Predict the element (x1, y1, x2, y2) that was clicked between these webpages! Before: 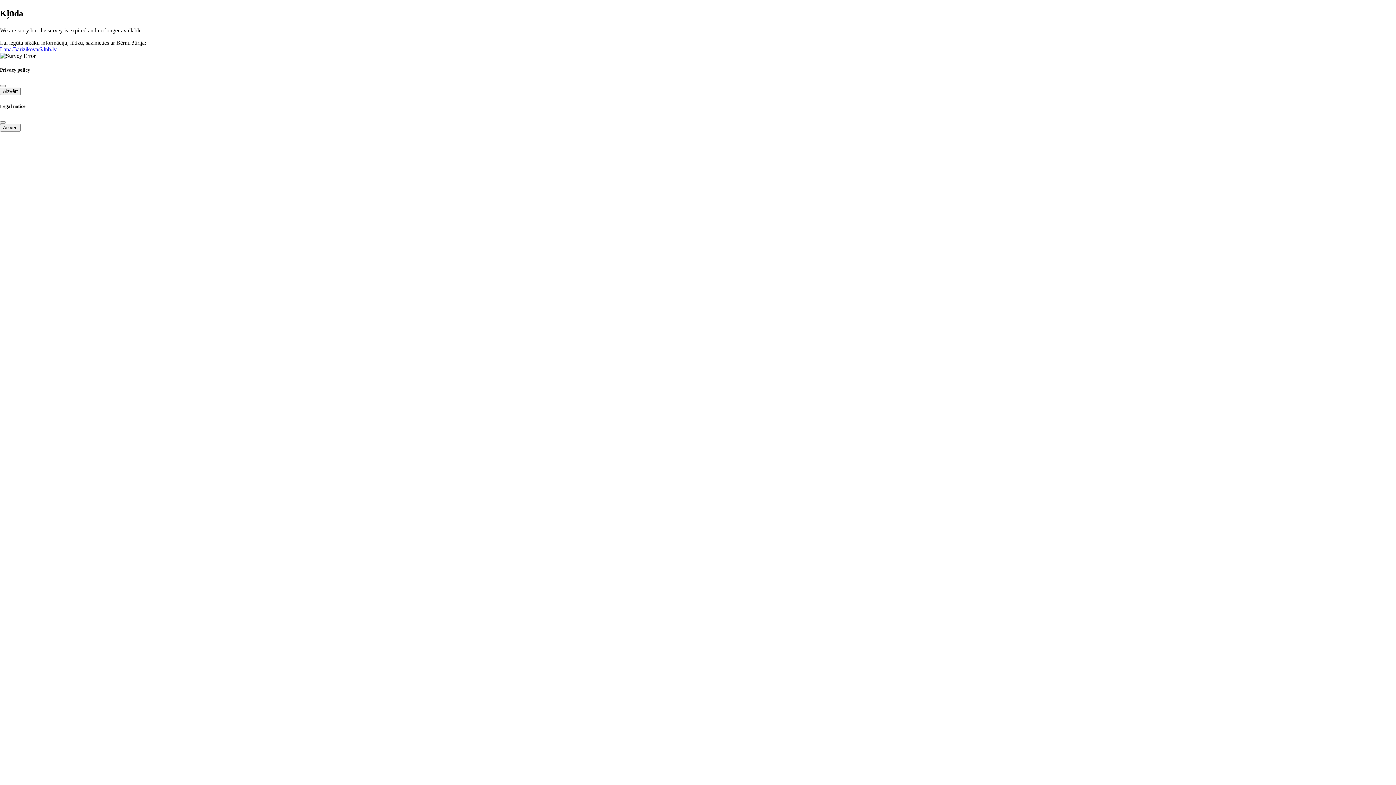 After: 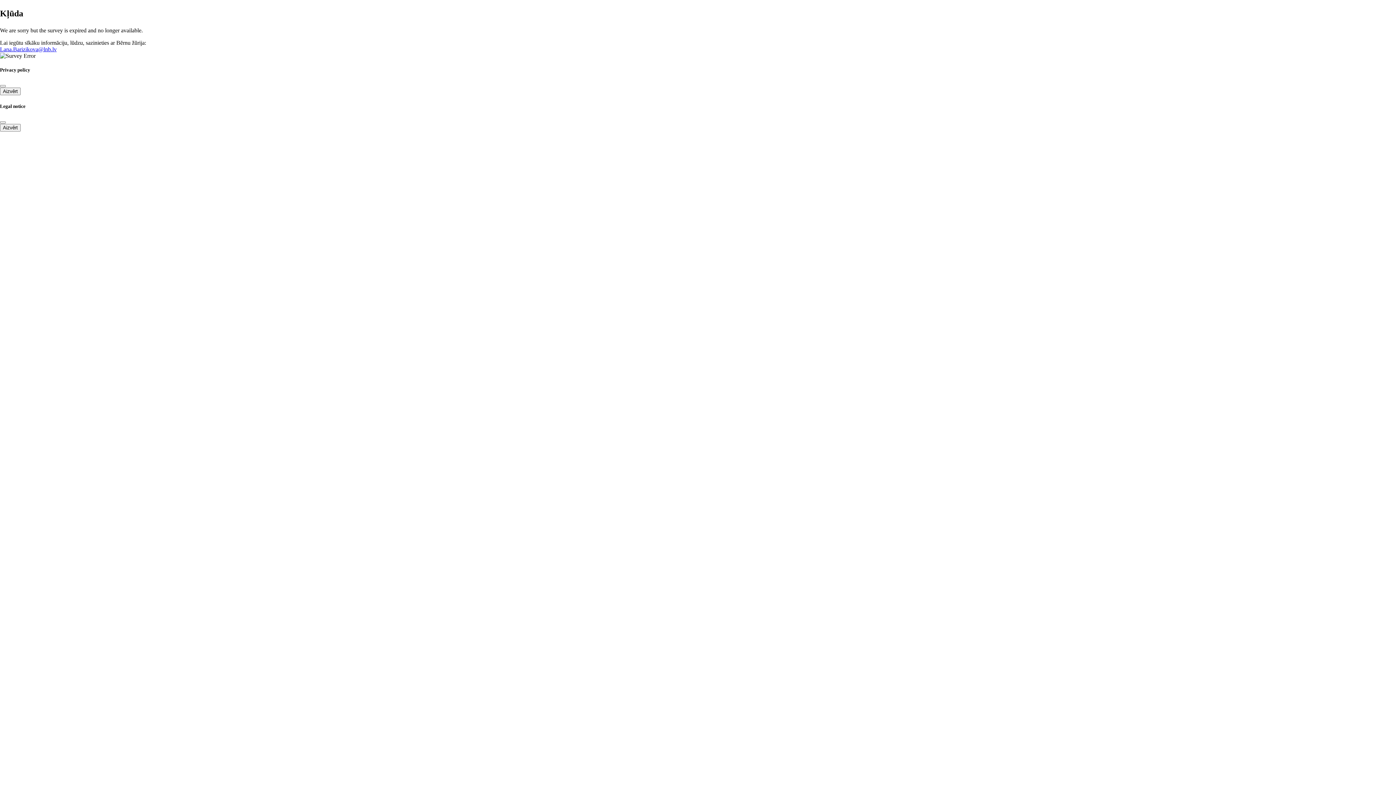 Action: label: Lana.Barizikova@lnb.lv bbox: (0, 46, 56, 52)